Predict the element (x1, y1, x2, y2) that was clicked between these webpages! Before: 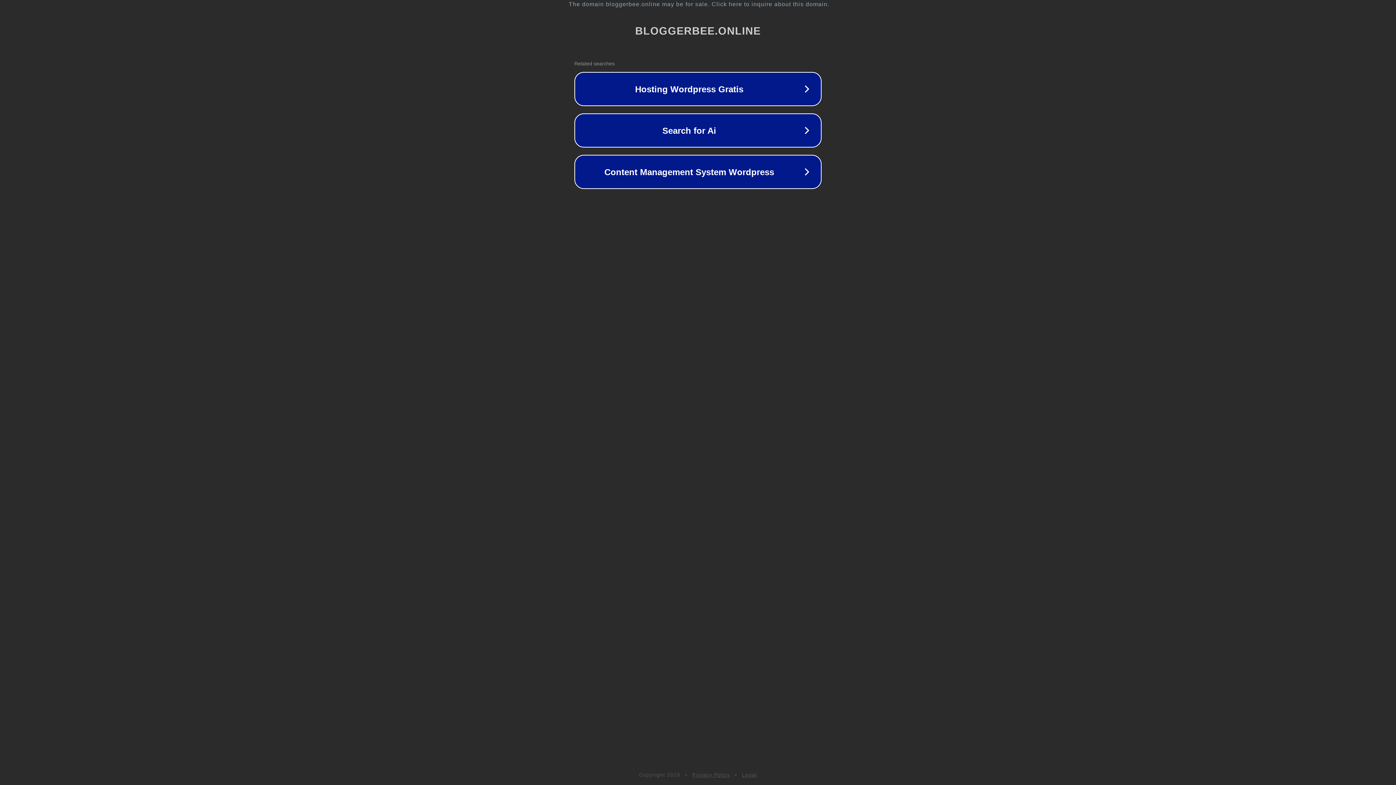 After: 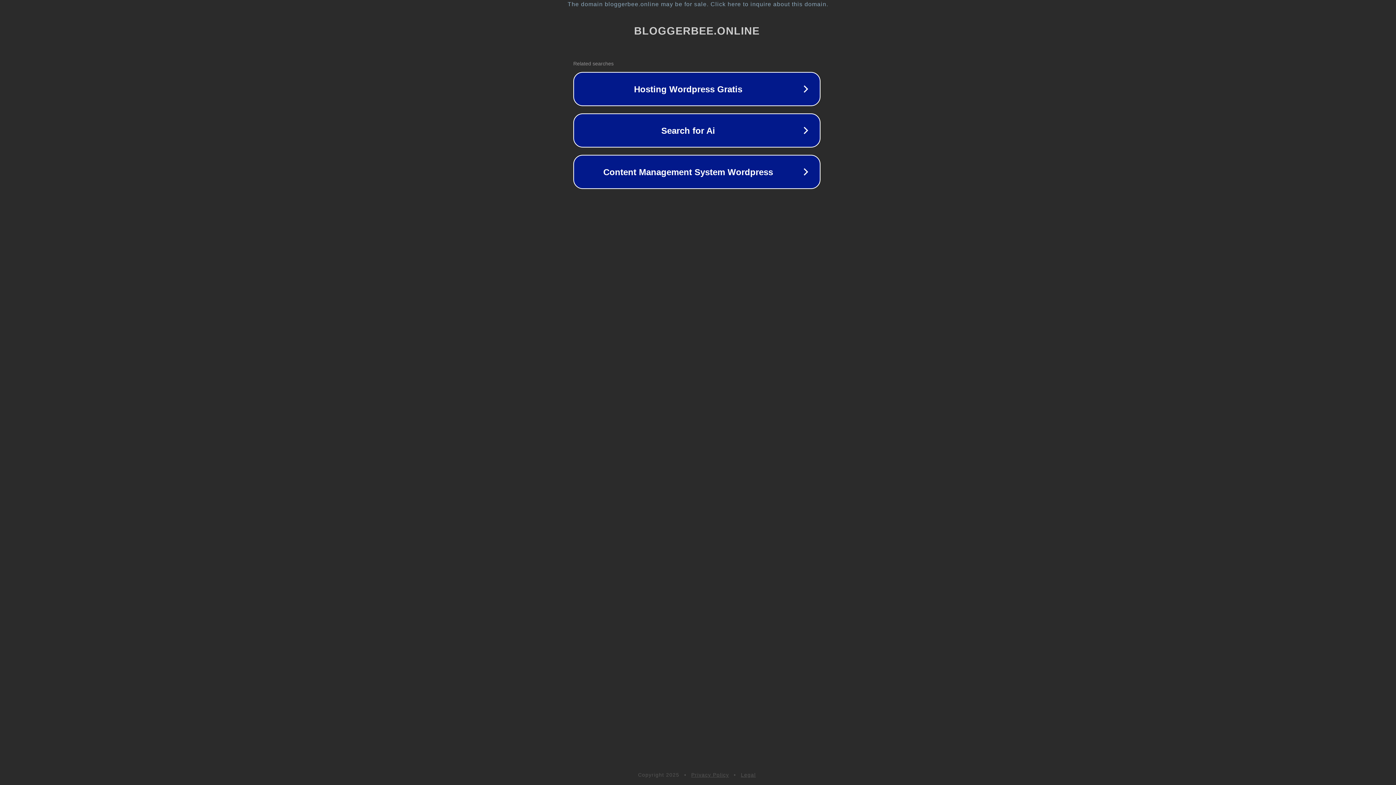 Action: bbox: (1, 1, 1397, 7) label: The domain bloggerbee.online may be for sale. Click here to inquire about this domain.